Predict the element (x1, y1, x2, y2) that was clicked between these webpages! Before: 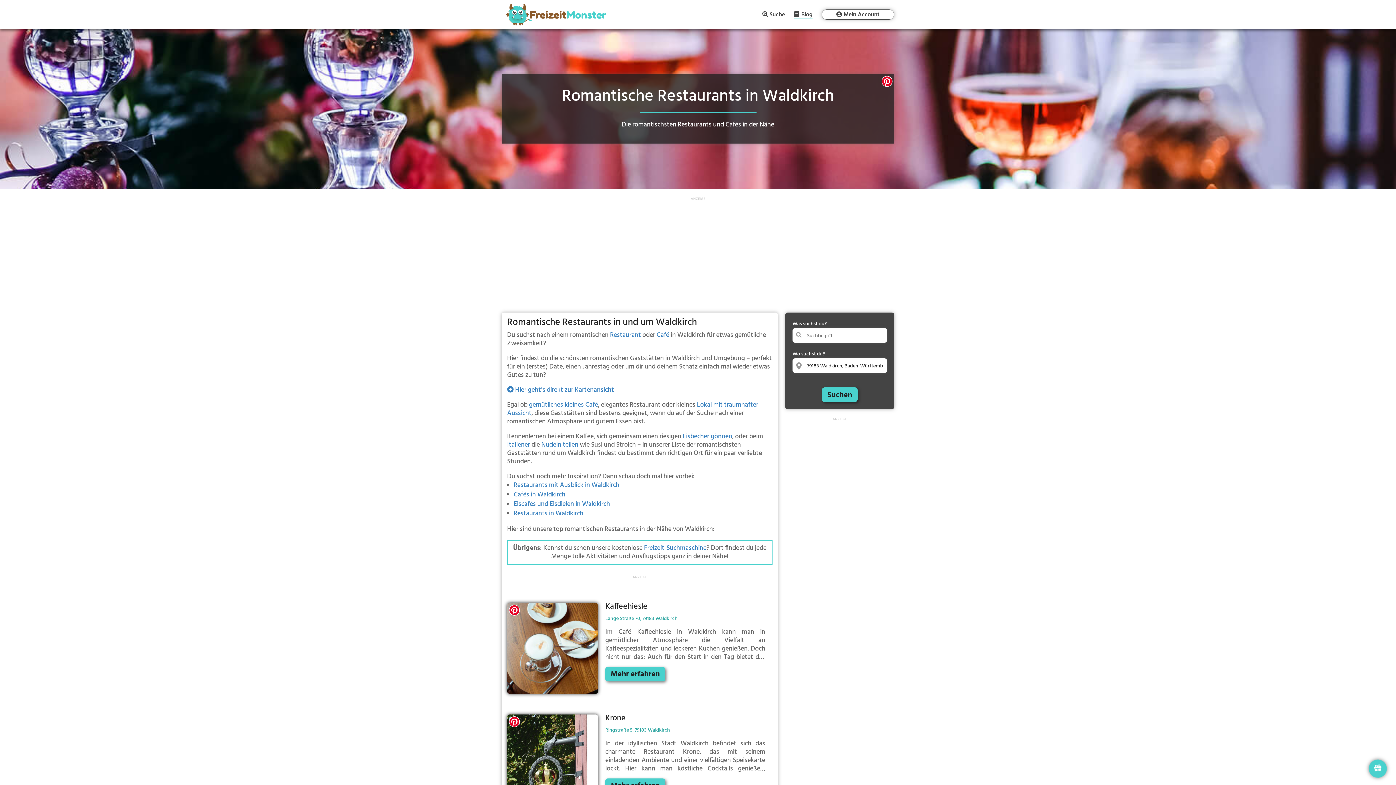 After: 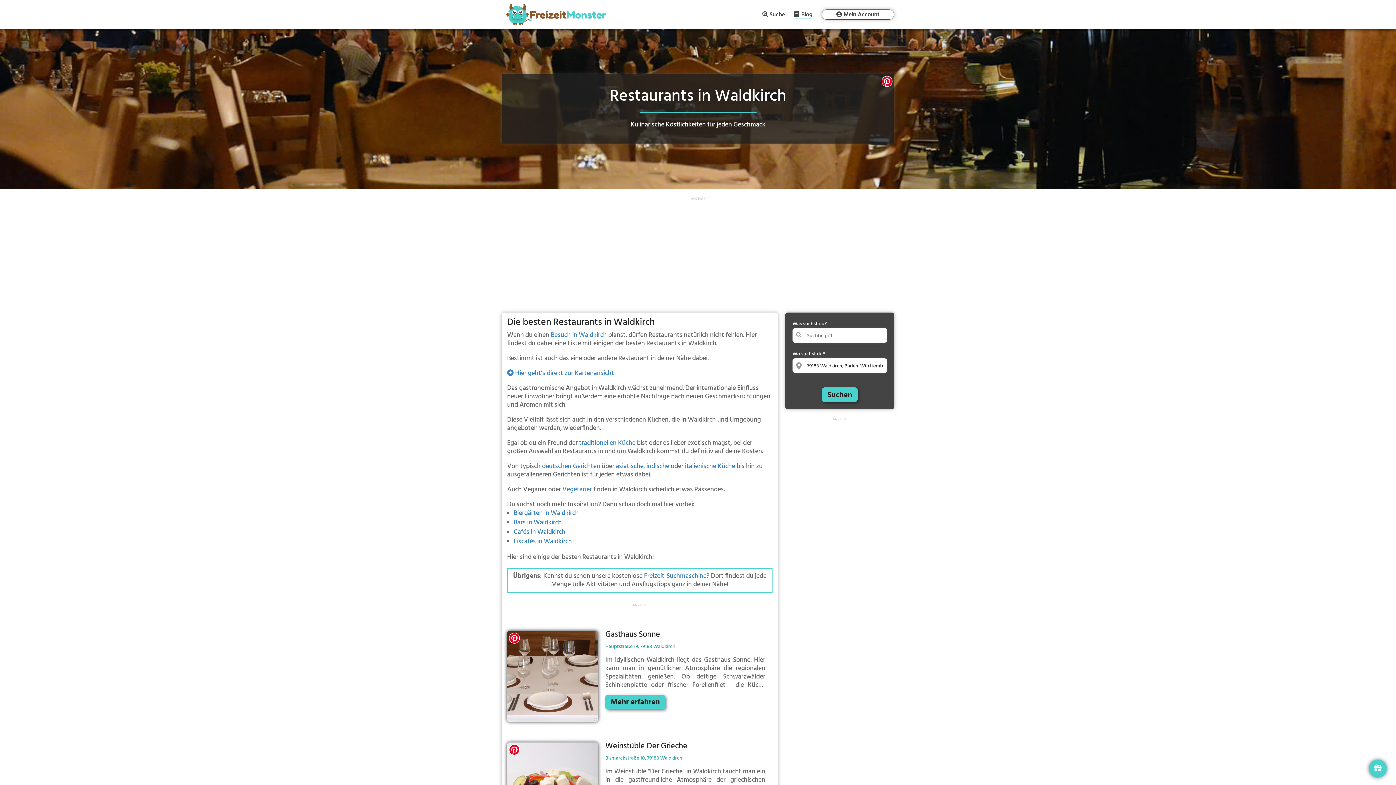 Action: label: Restaurants in Waldkirch bbox: (513, 508, 583, 519)